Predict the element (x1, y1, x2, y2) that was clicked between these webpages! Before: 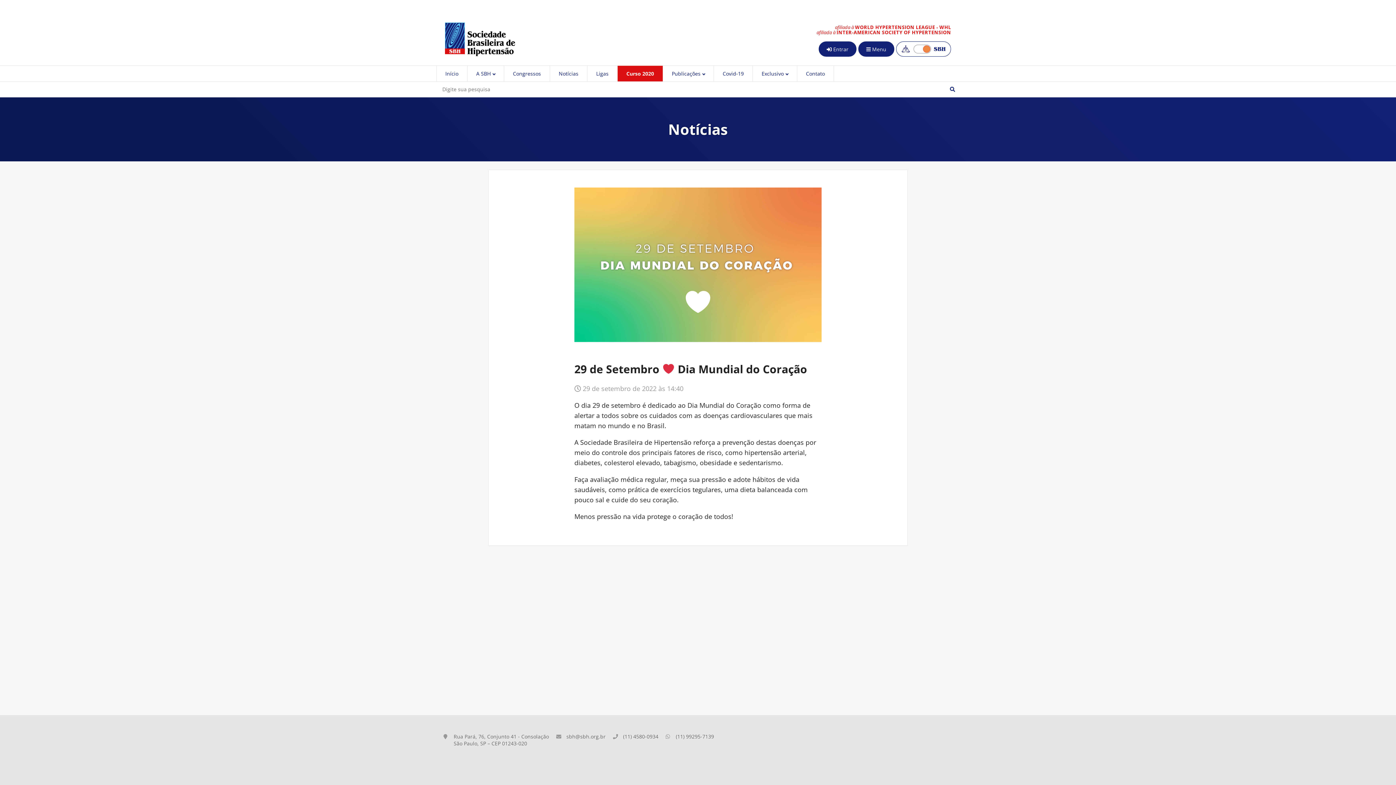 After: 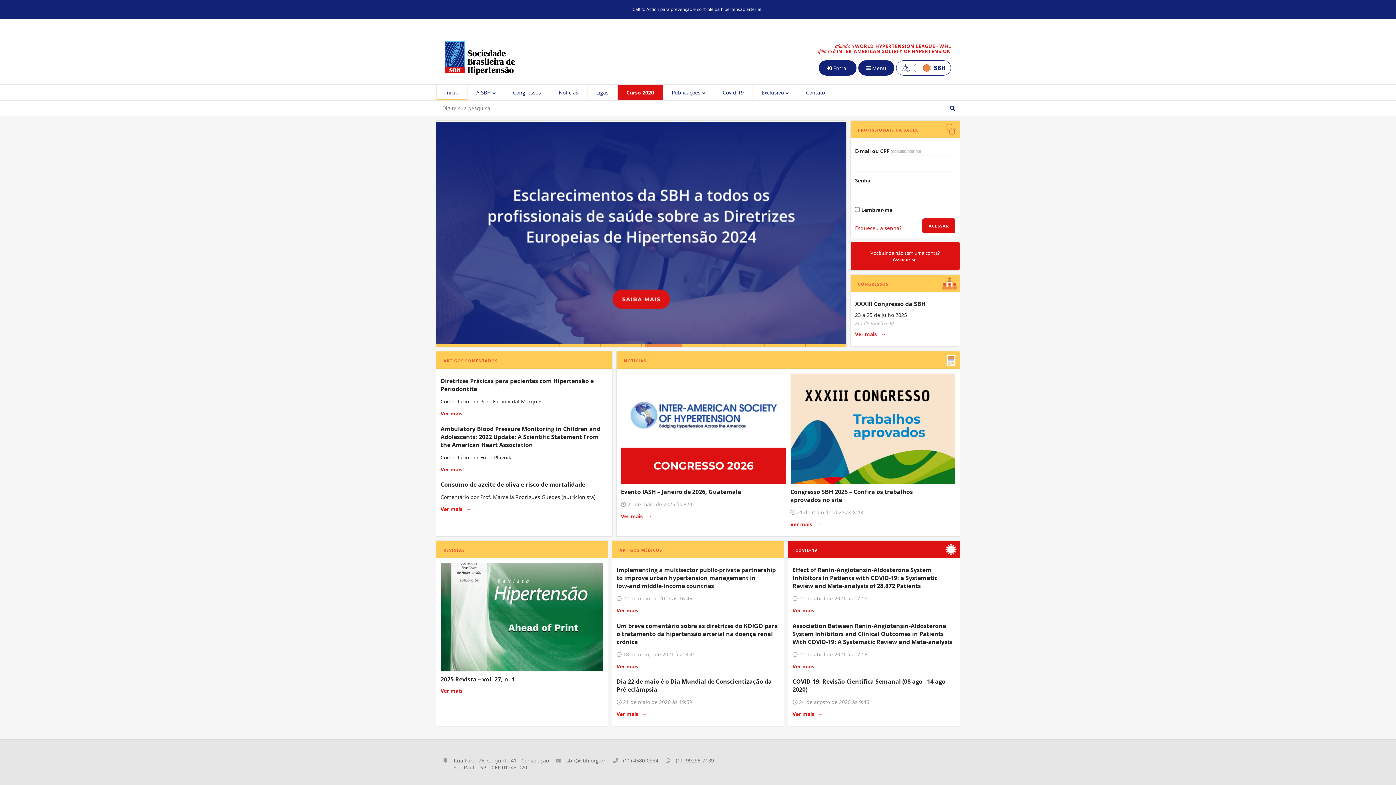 Action: bbox: (436, 65, 467, 81) label: Início